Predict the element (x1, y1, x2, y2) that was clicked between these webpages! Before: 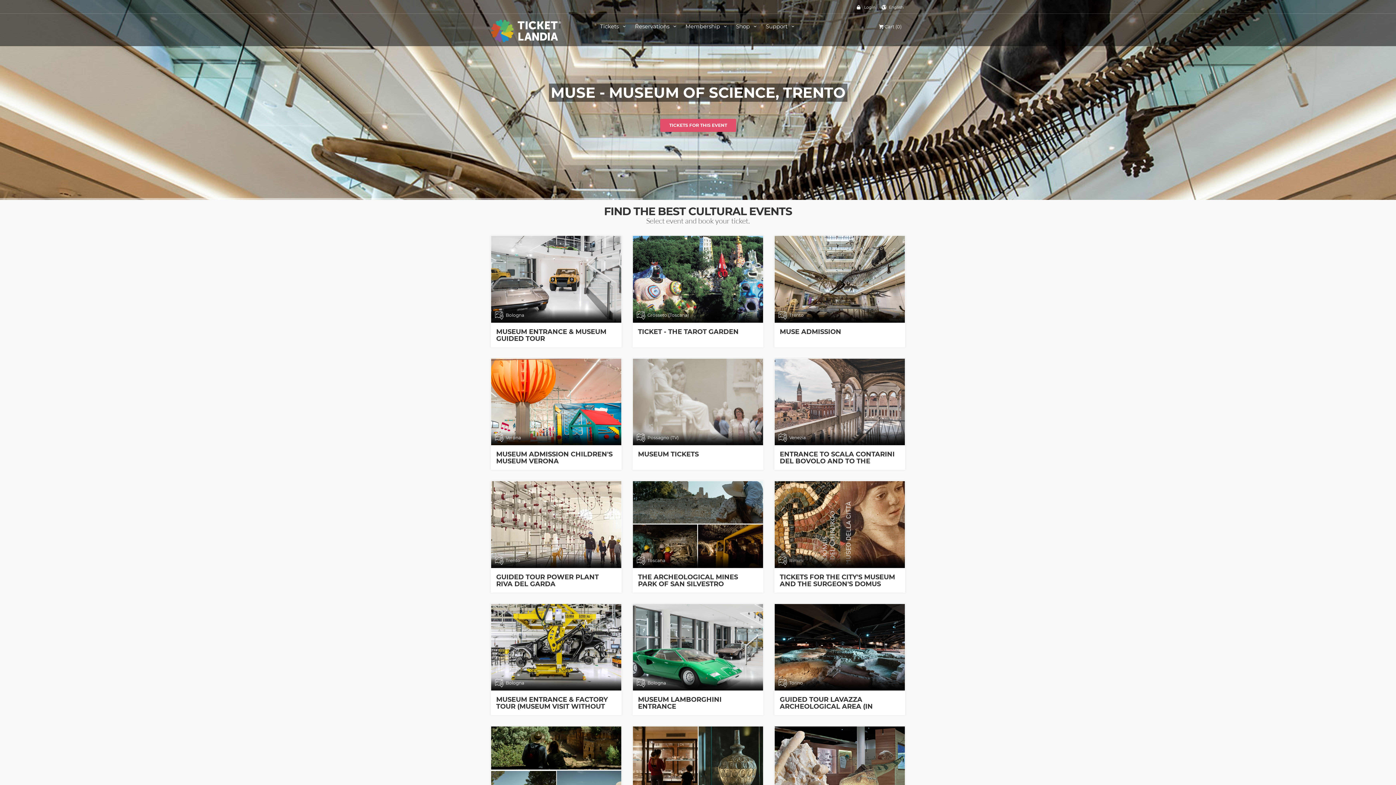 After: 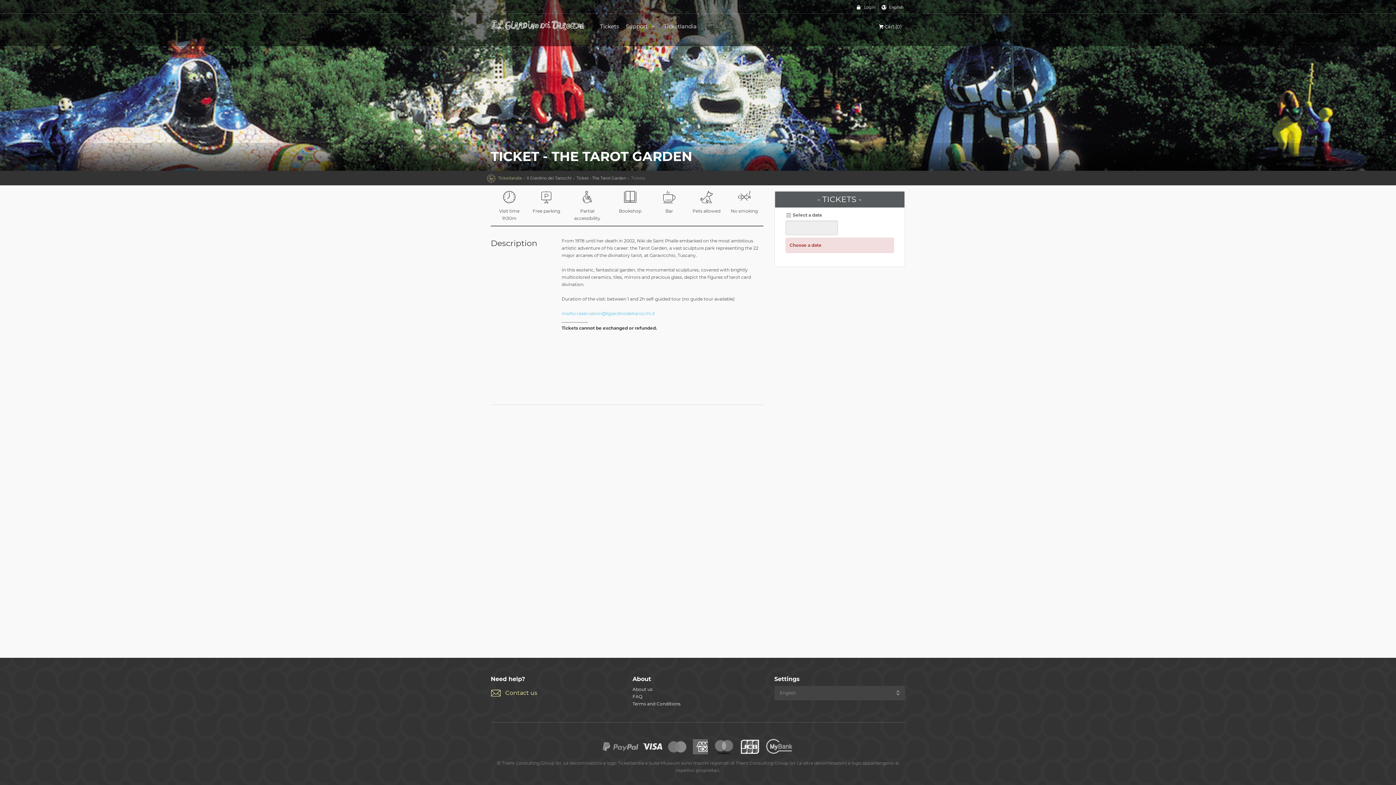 Action: bbox: (633, 236, 763, 322) label: Grosseto (Toscana)